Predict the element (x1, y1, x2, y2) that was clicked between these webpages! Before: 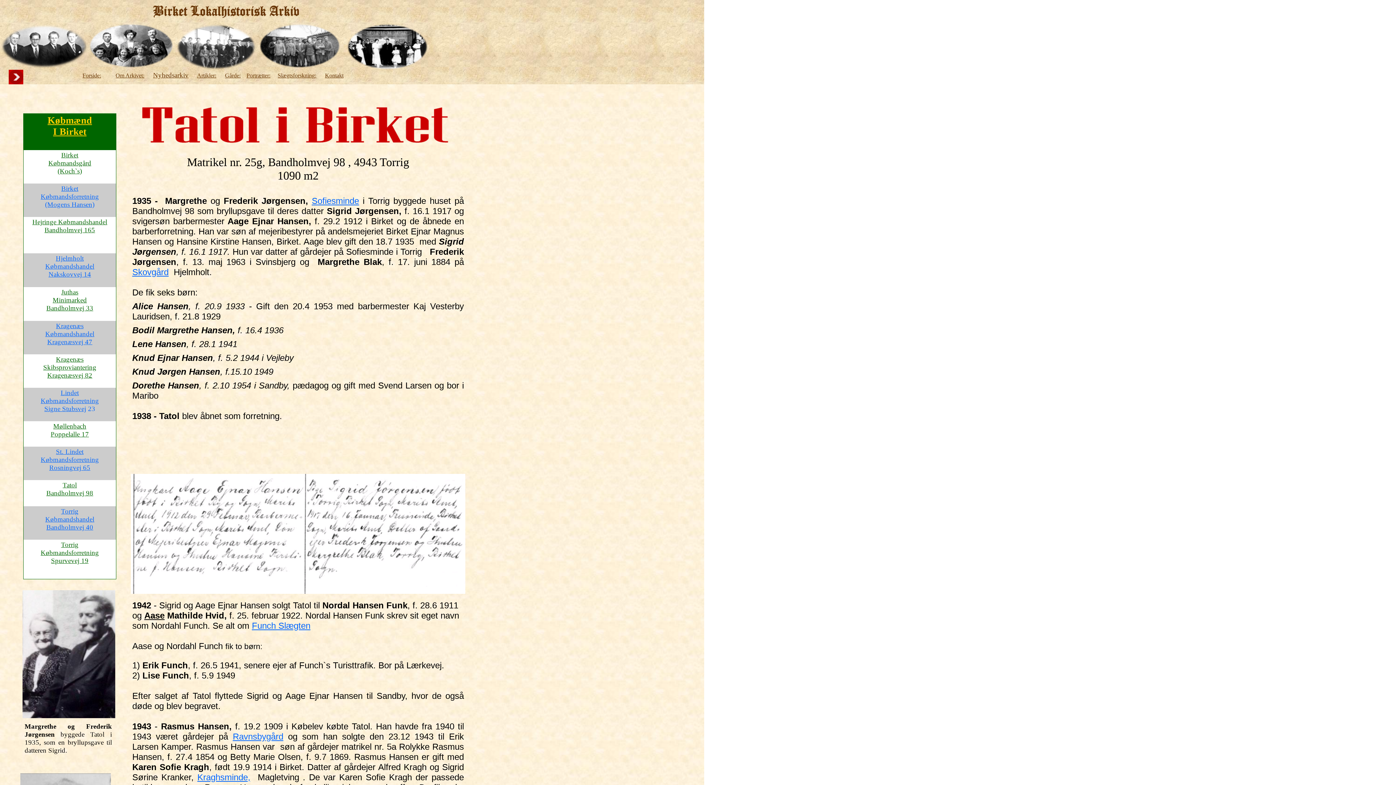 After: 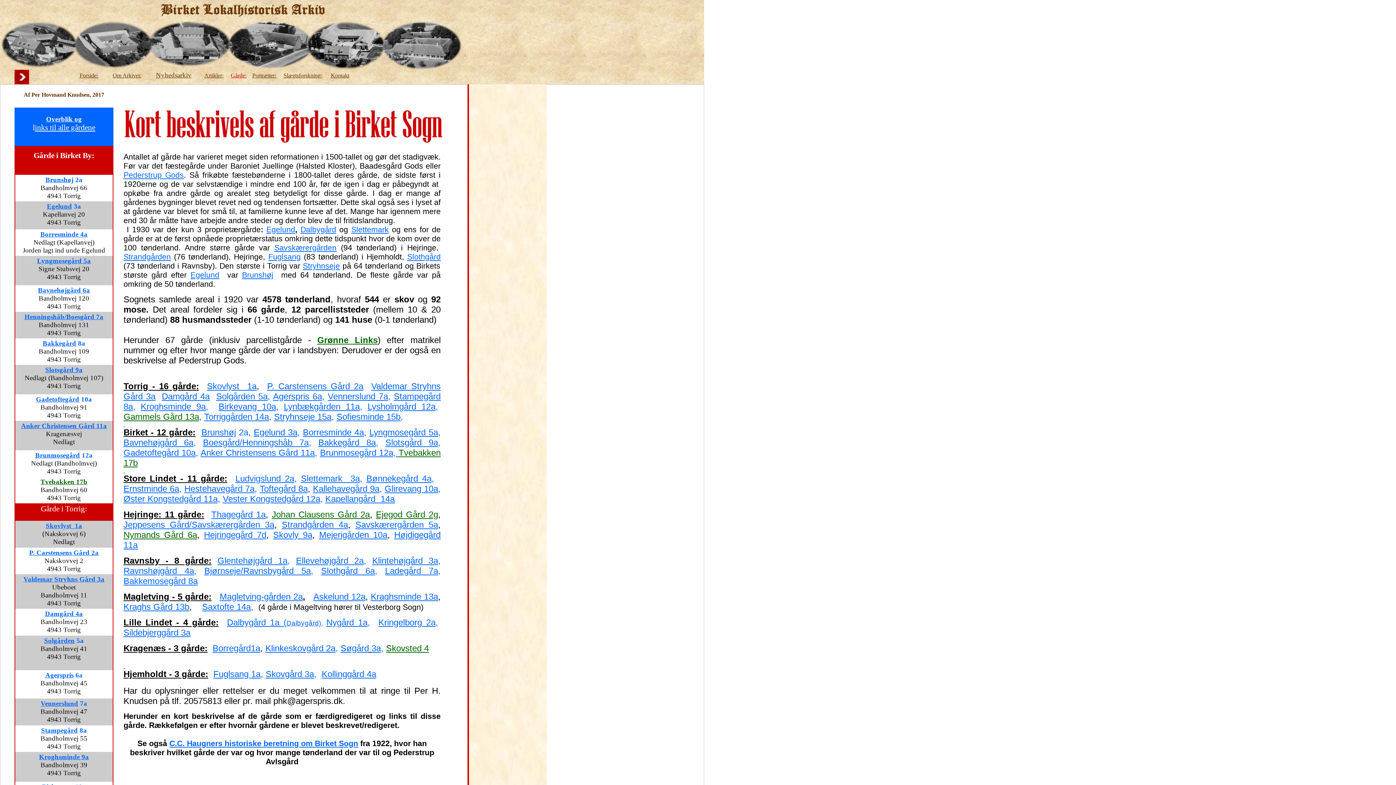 Action: label: Gårde: bbox: (225, 73, 240, 78)